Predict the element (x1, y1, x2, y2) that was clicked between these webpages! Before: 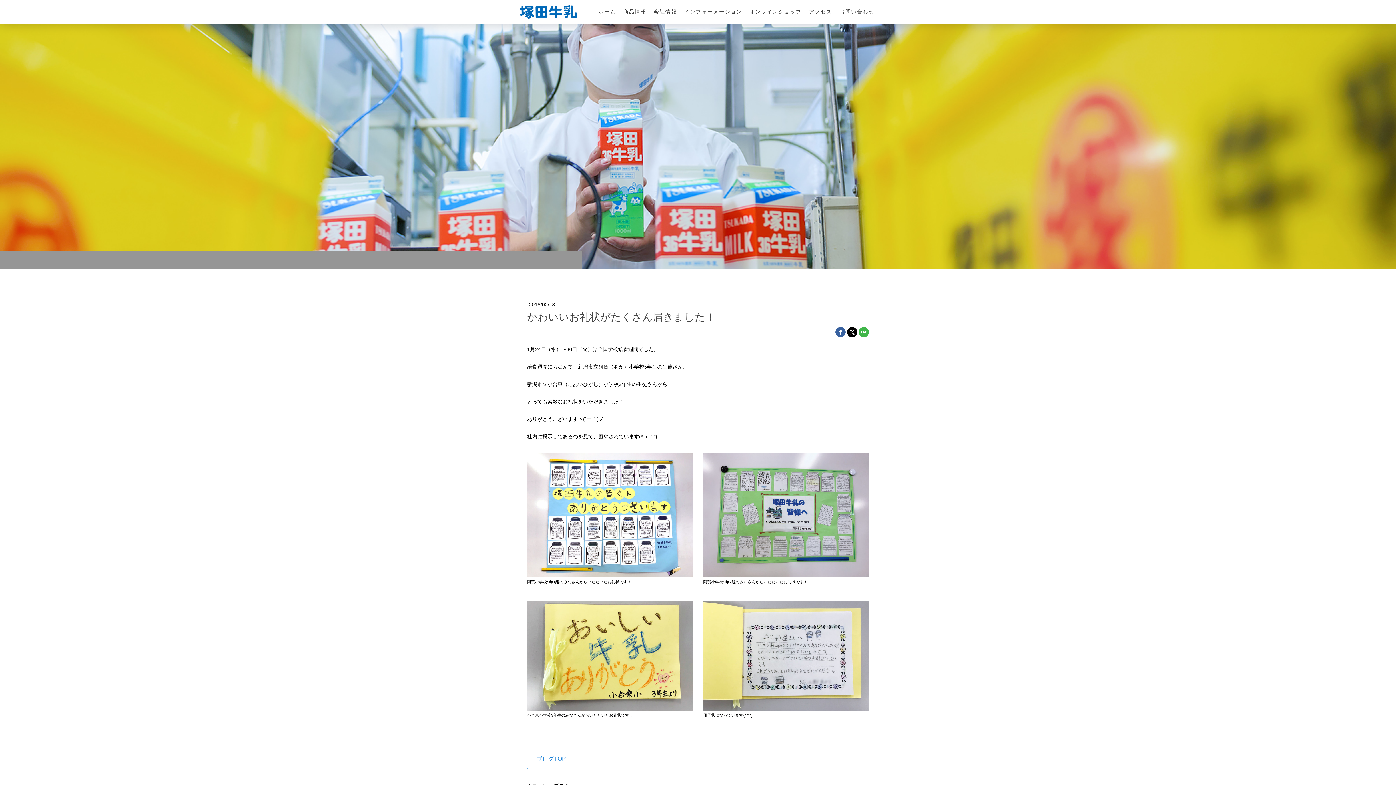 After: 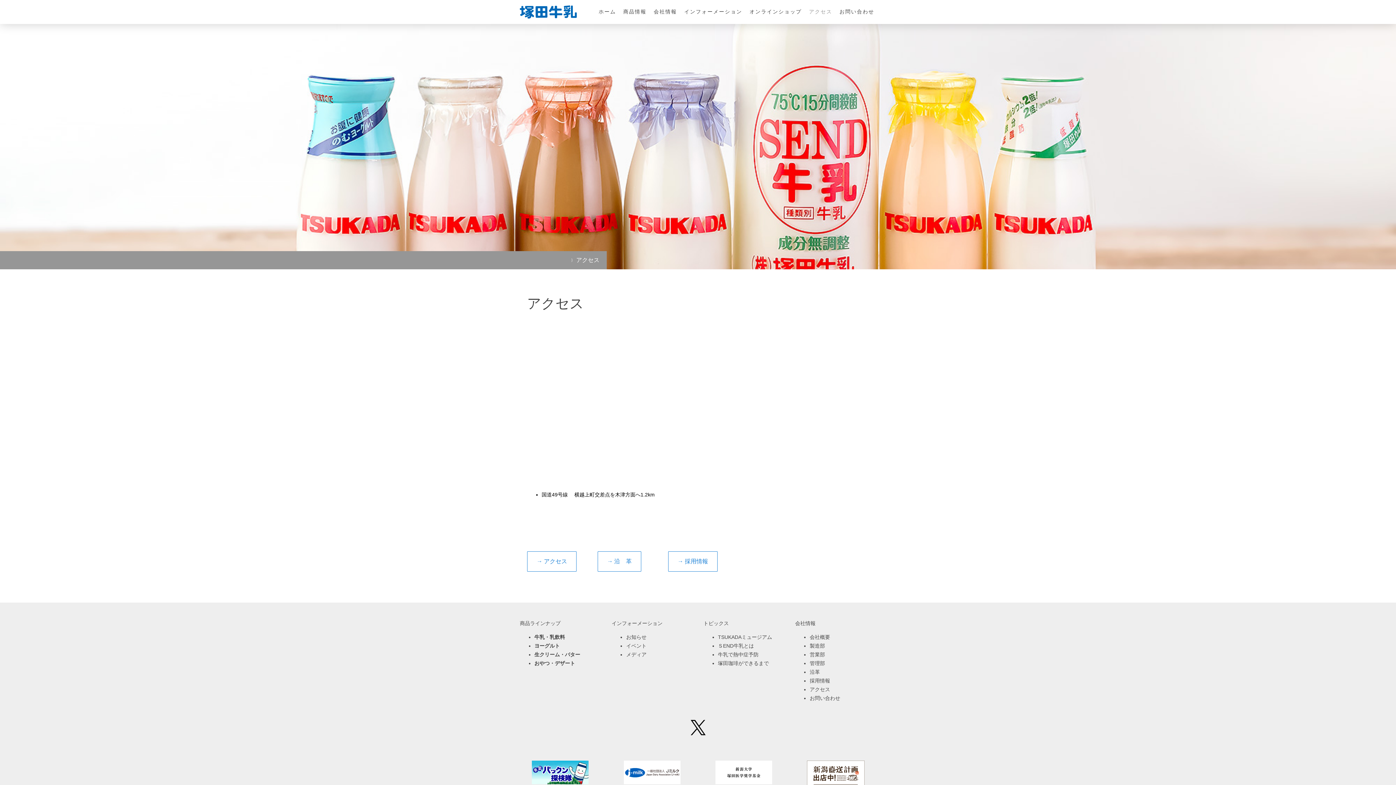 Action: bbox: (805, 4, 836, 19) label: アクセス